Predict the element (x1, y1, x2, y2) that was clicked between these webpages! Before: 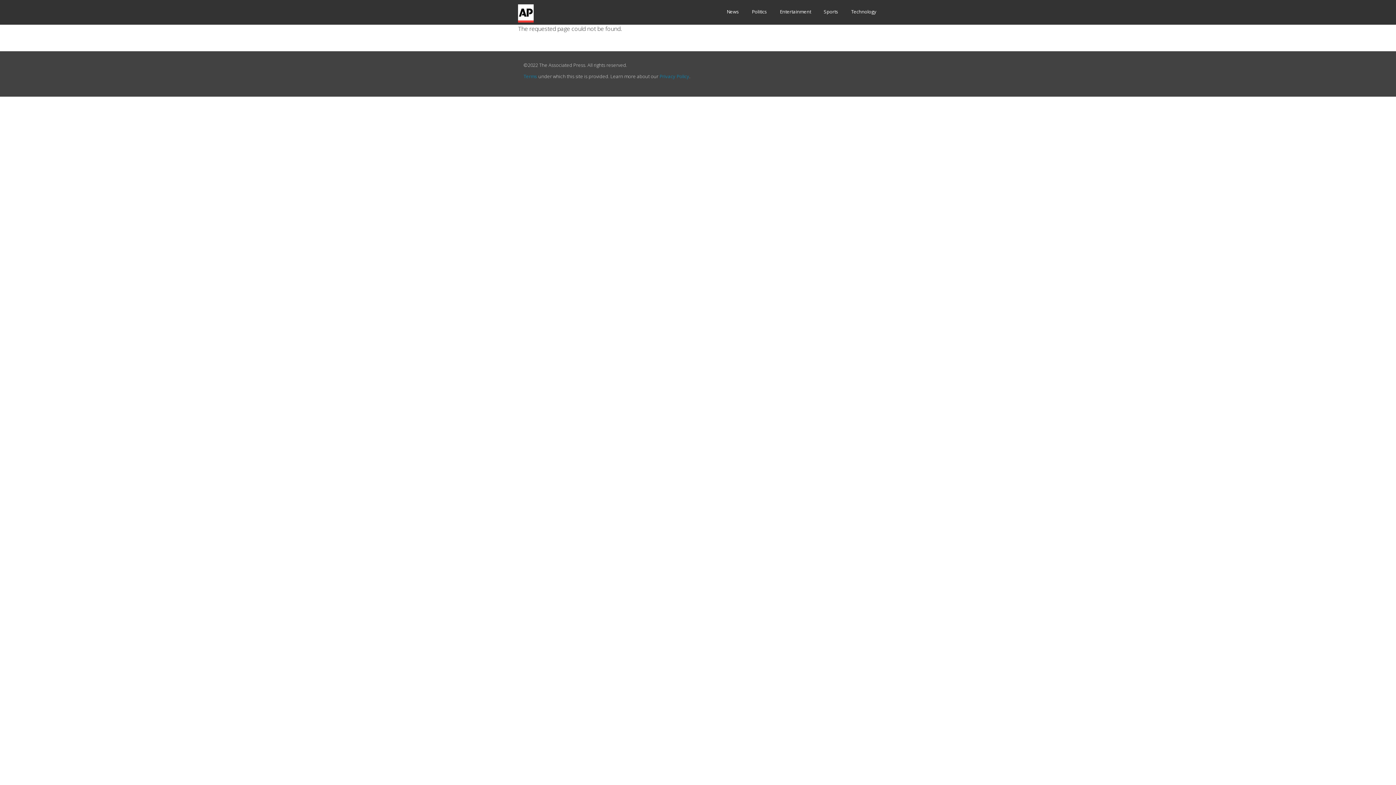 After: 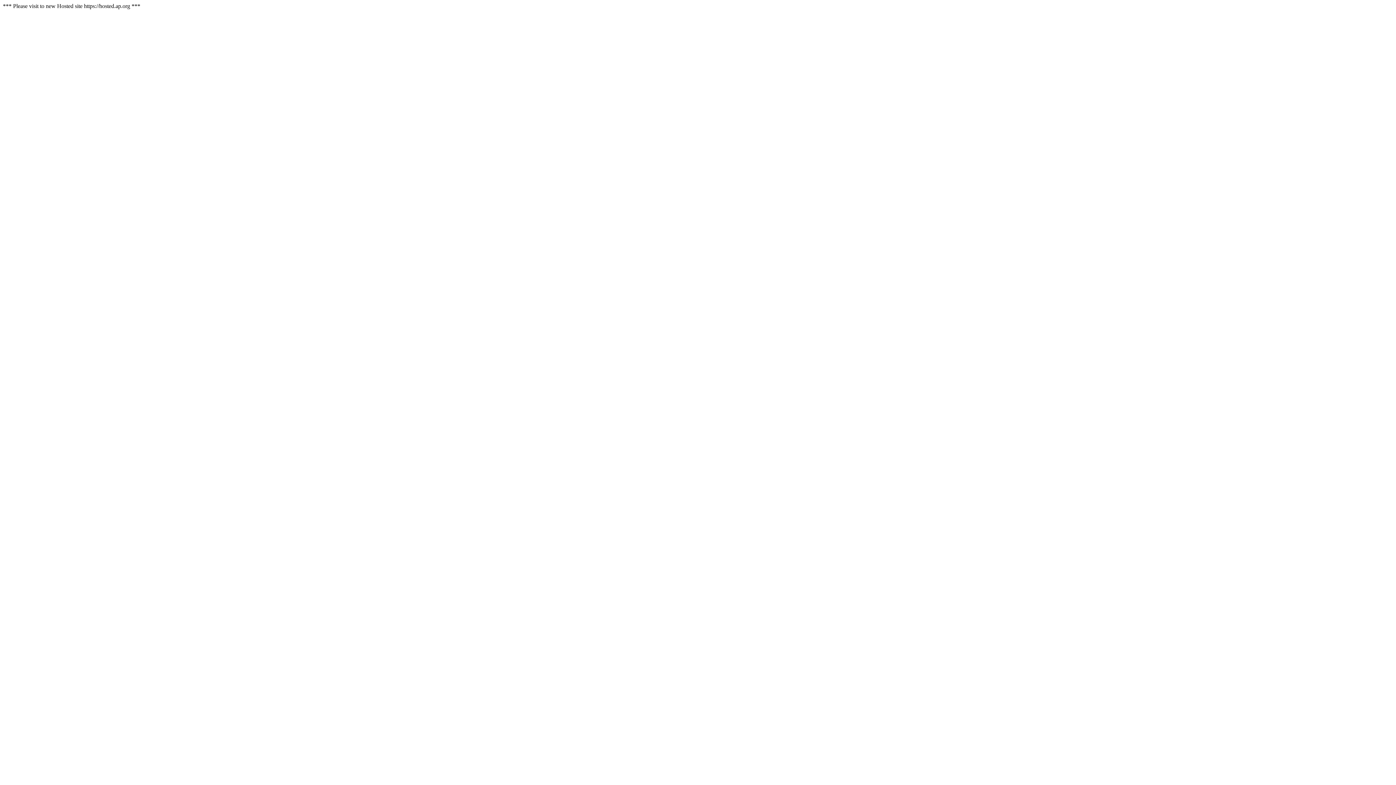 Action: bbox: (851, 6, 876, 17) label: Technology